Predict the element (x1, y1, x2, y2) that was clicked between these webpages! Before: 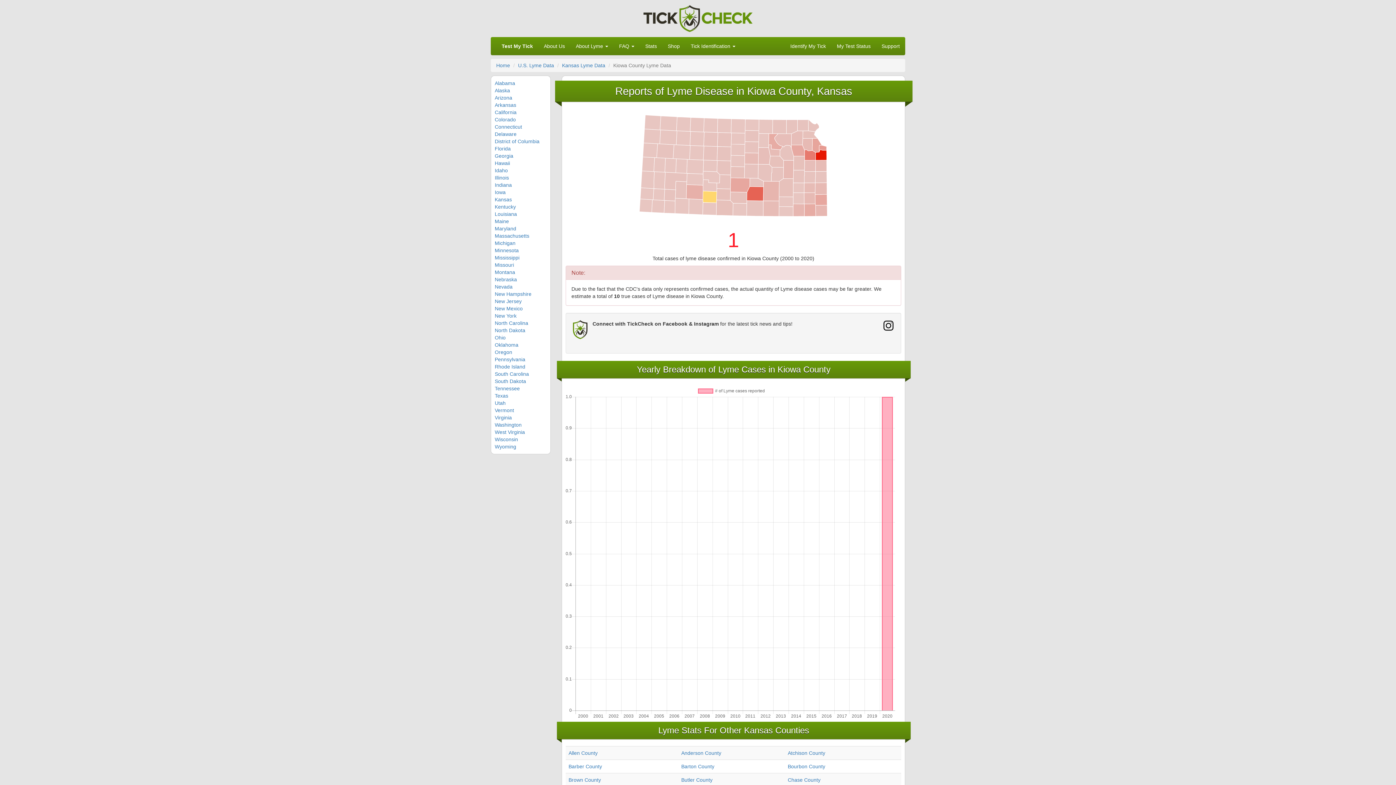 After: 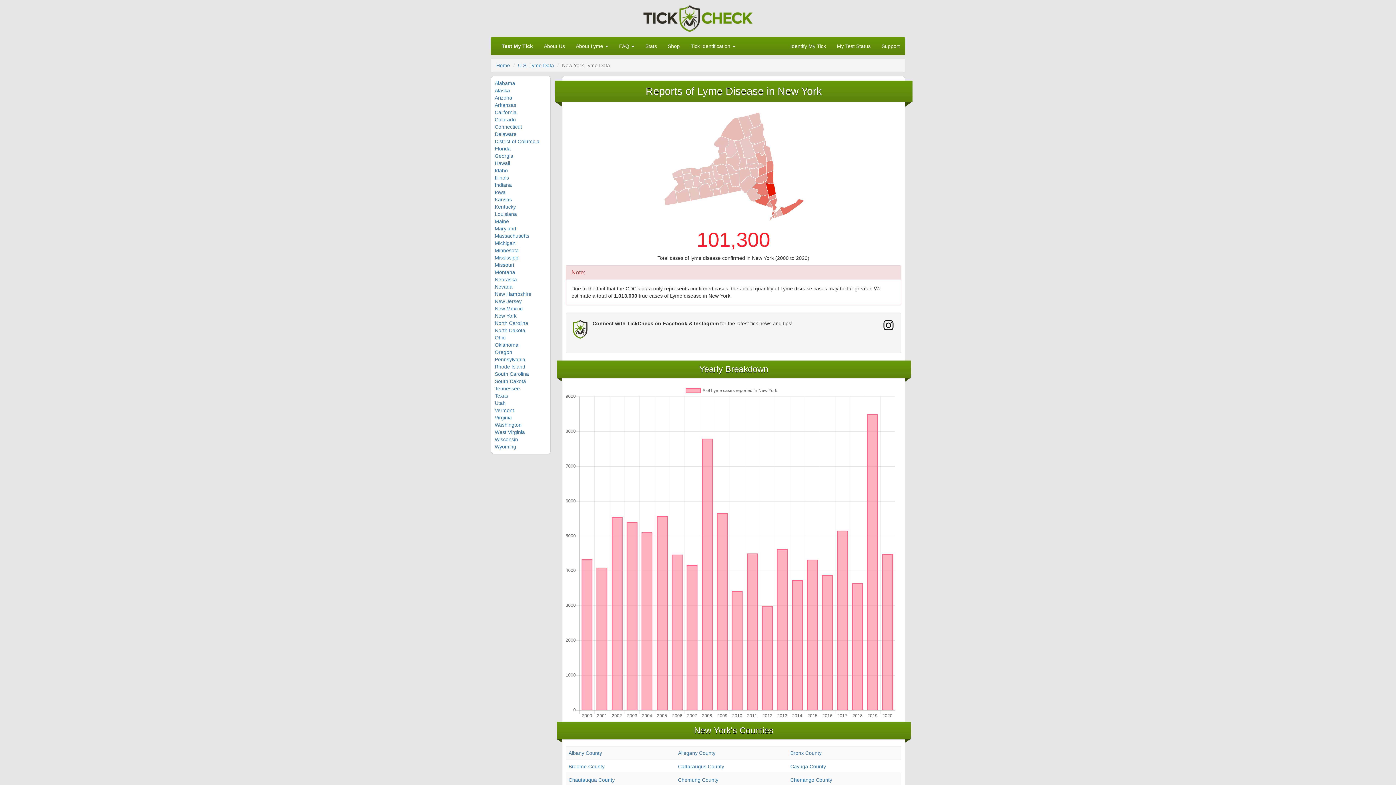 Action: bbox: (494, 312, 516, 318) label: New York